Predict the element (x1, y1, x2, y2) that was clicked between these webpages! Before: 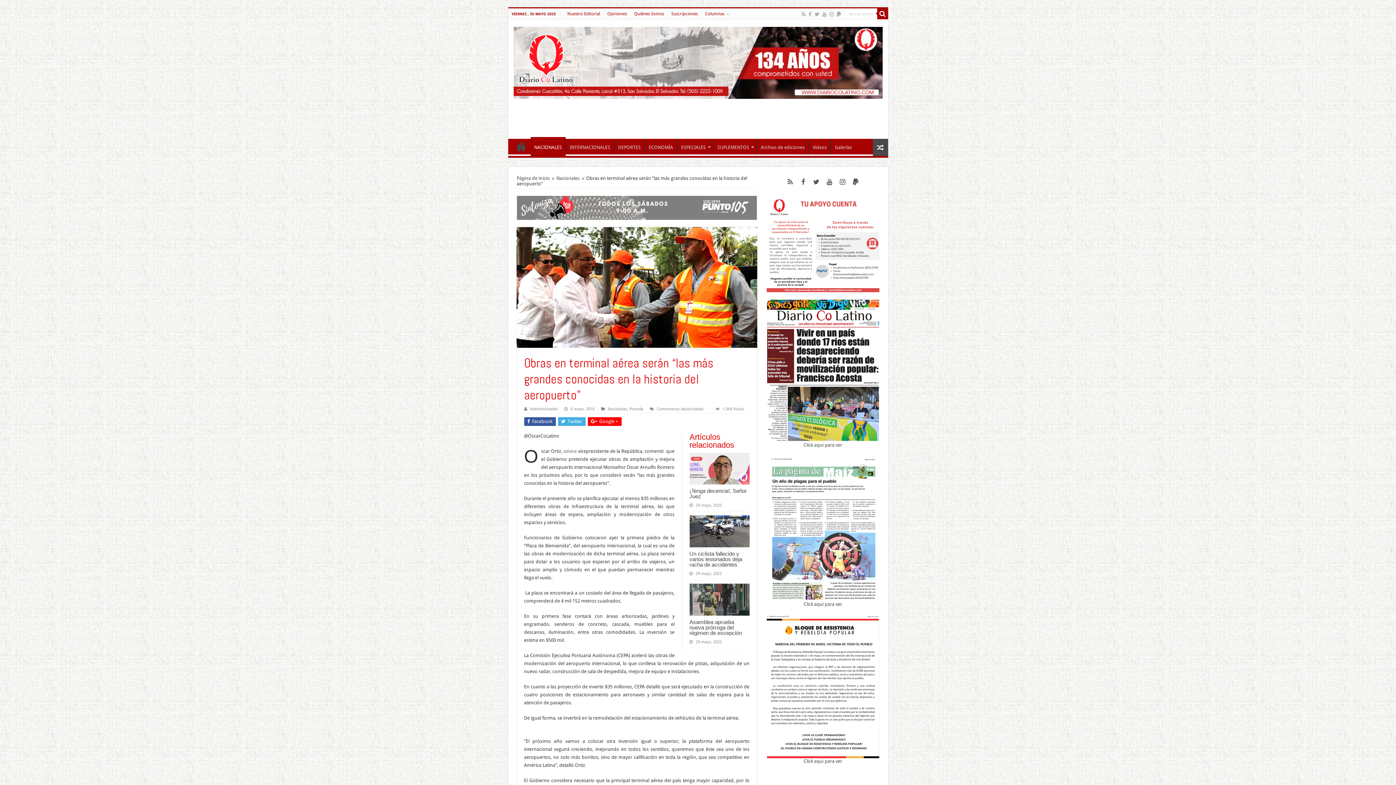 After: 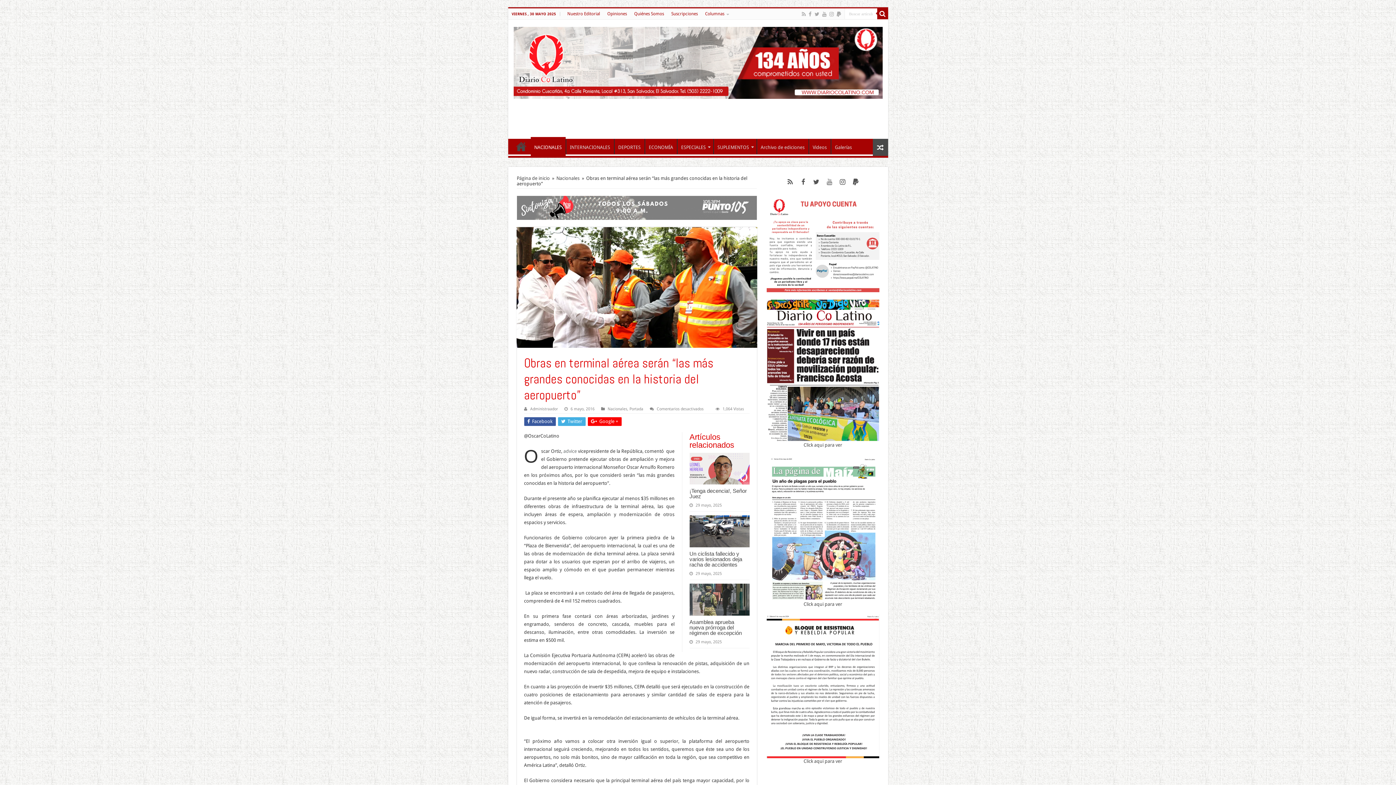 Action: bbox: (823, 176, 835, 188)